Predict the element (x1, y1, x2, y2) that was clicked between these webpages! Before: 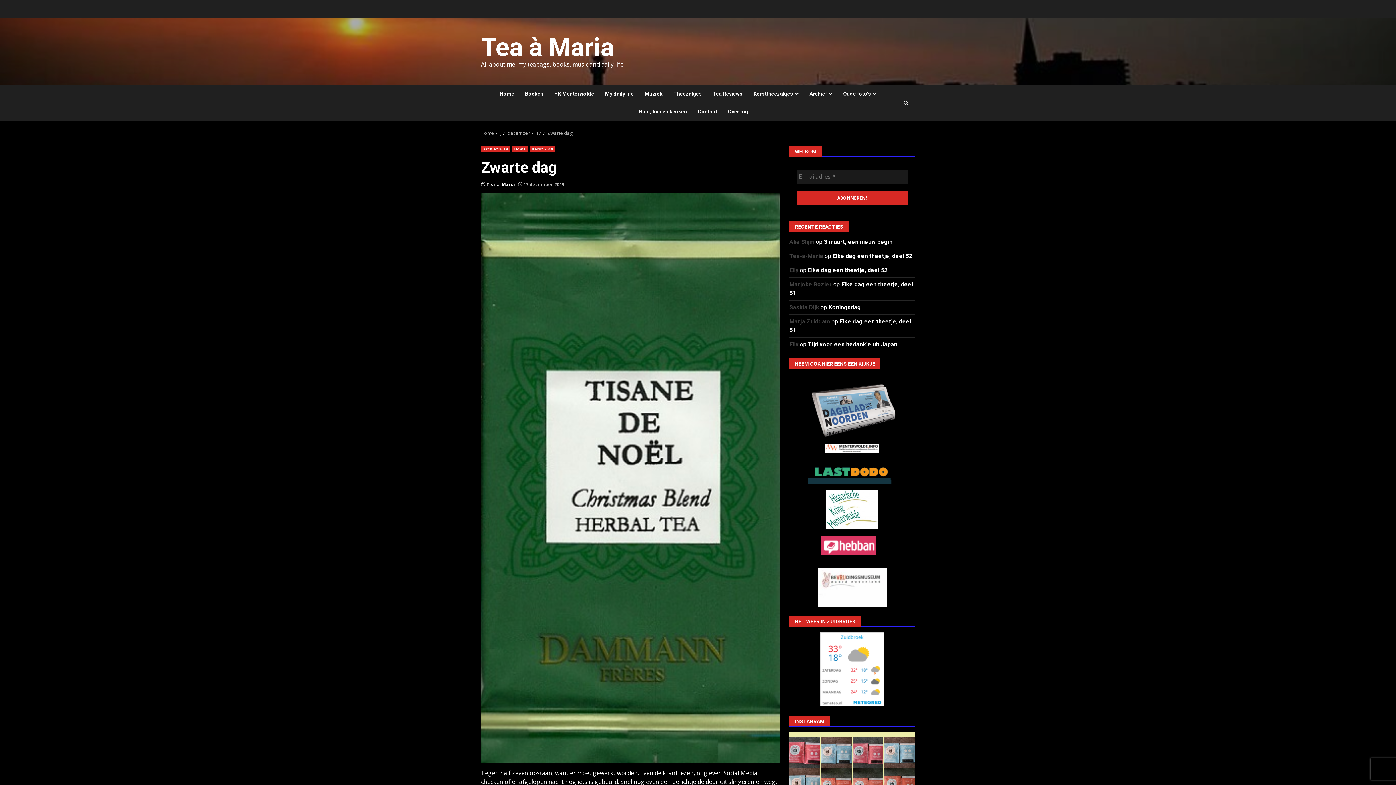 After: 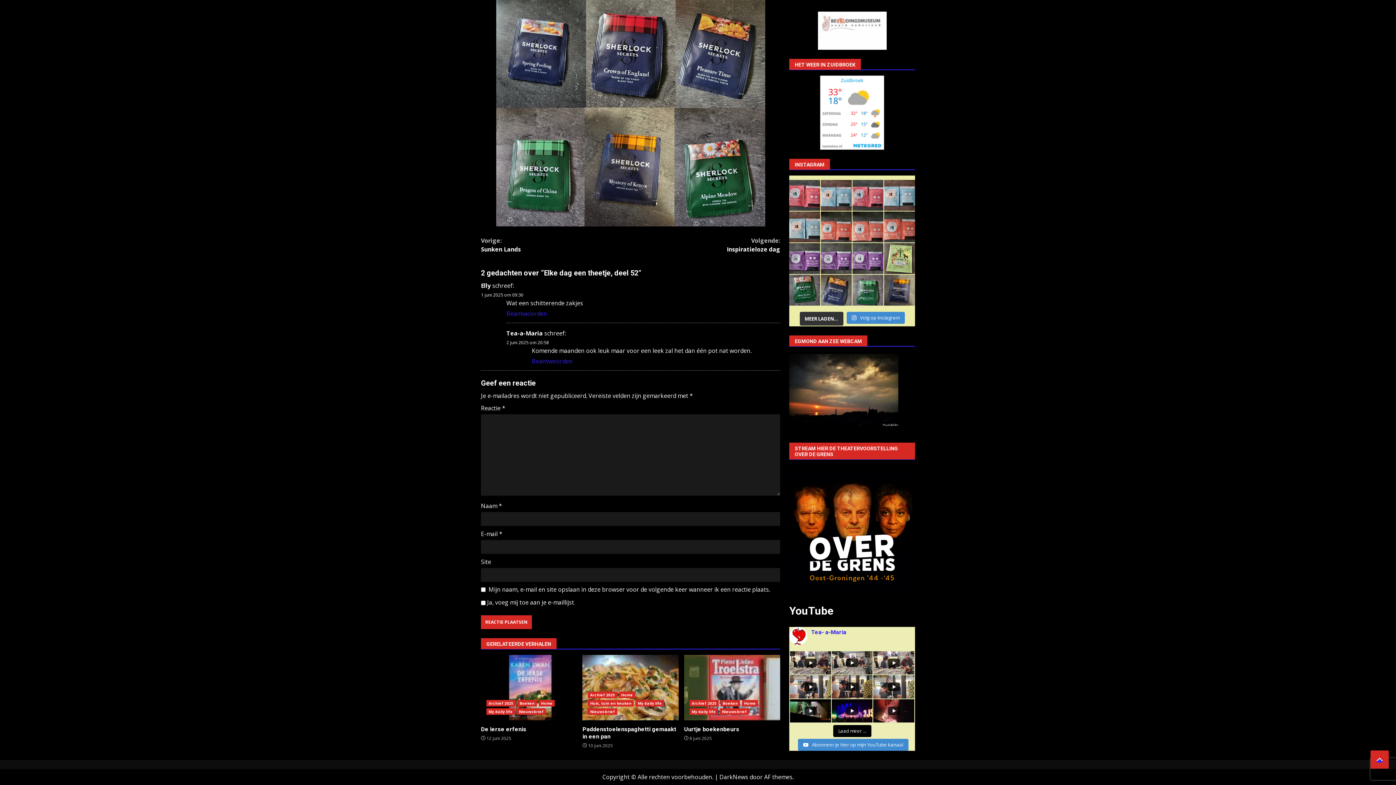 Action: bbox: (808, 266, 887, 273) label: Elke dag een theetje, deel 52